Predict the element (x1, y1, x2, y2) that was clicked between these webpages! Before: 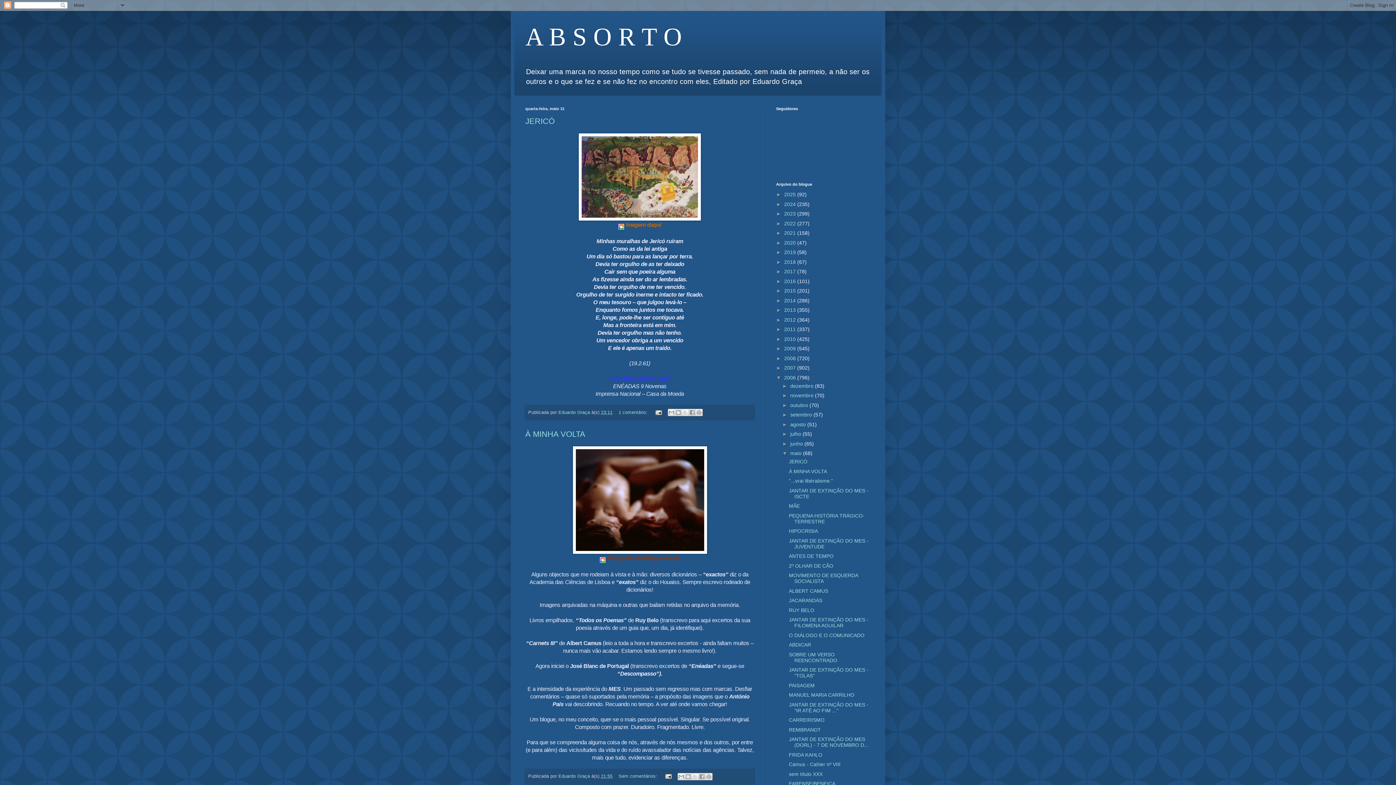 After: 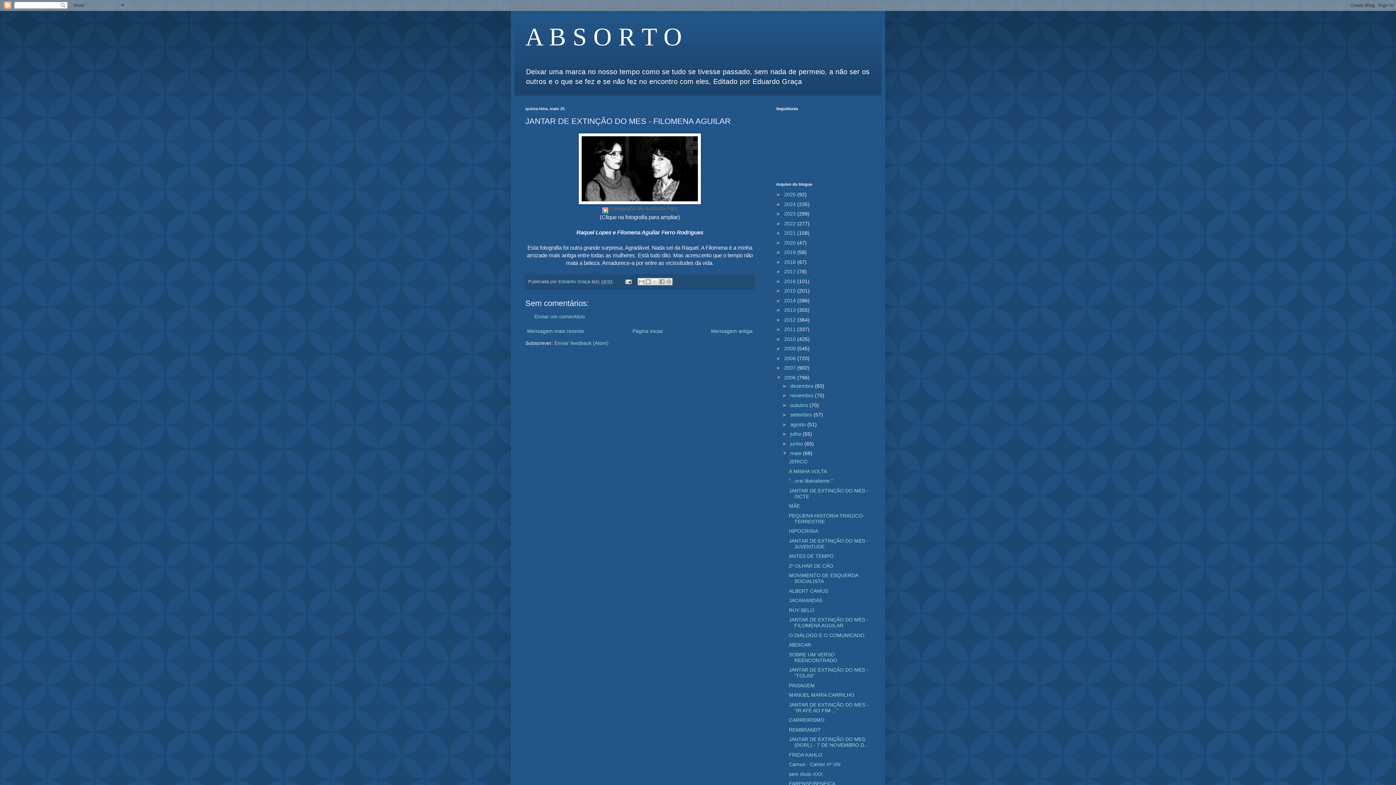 Action: bbox: (789, 617, 868, 628) label: JANTAR DE EXTINÇÃO DO MES - FILOMENA AGUILAR